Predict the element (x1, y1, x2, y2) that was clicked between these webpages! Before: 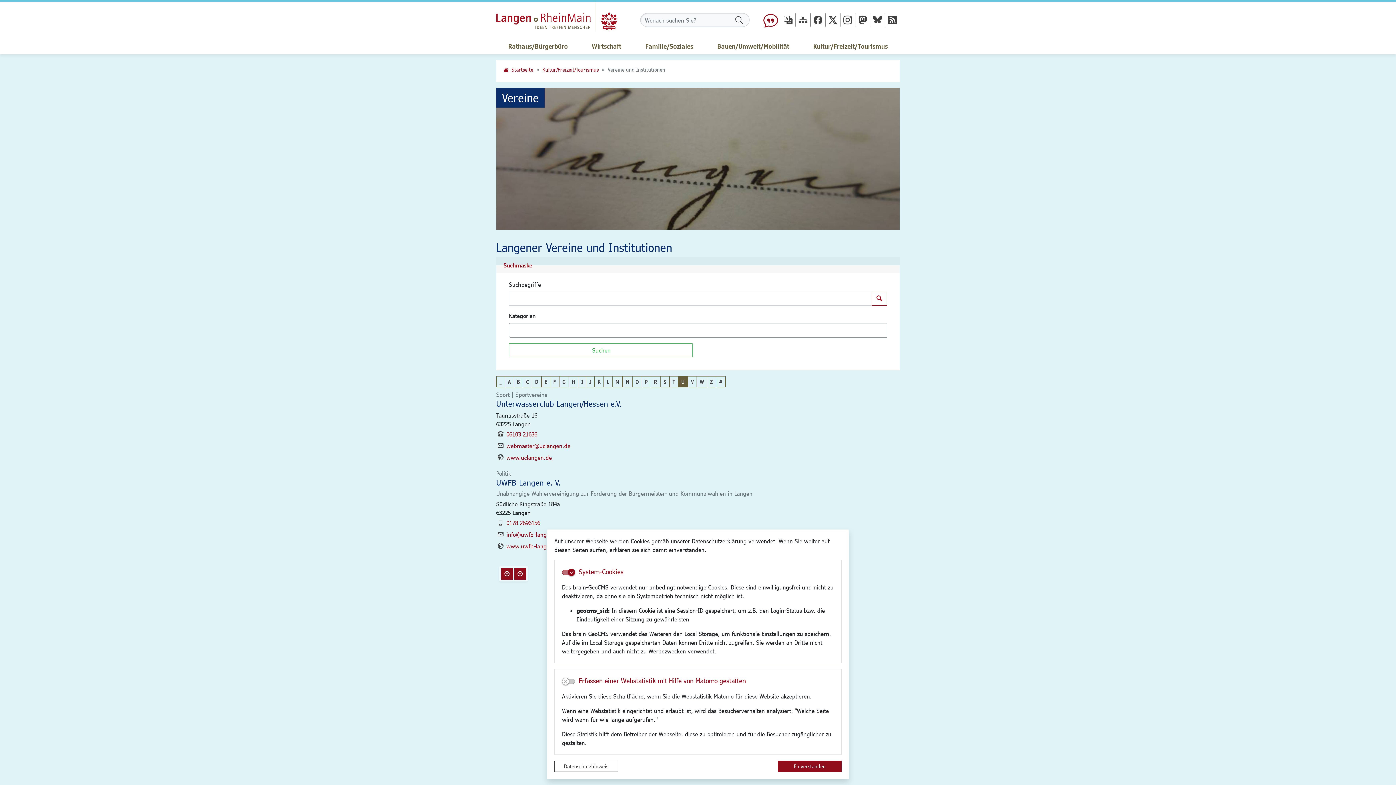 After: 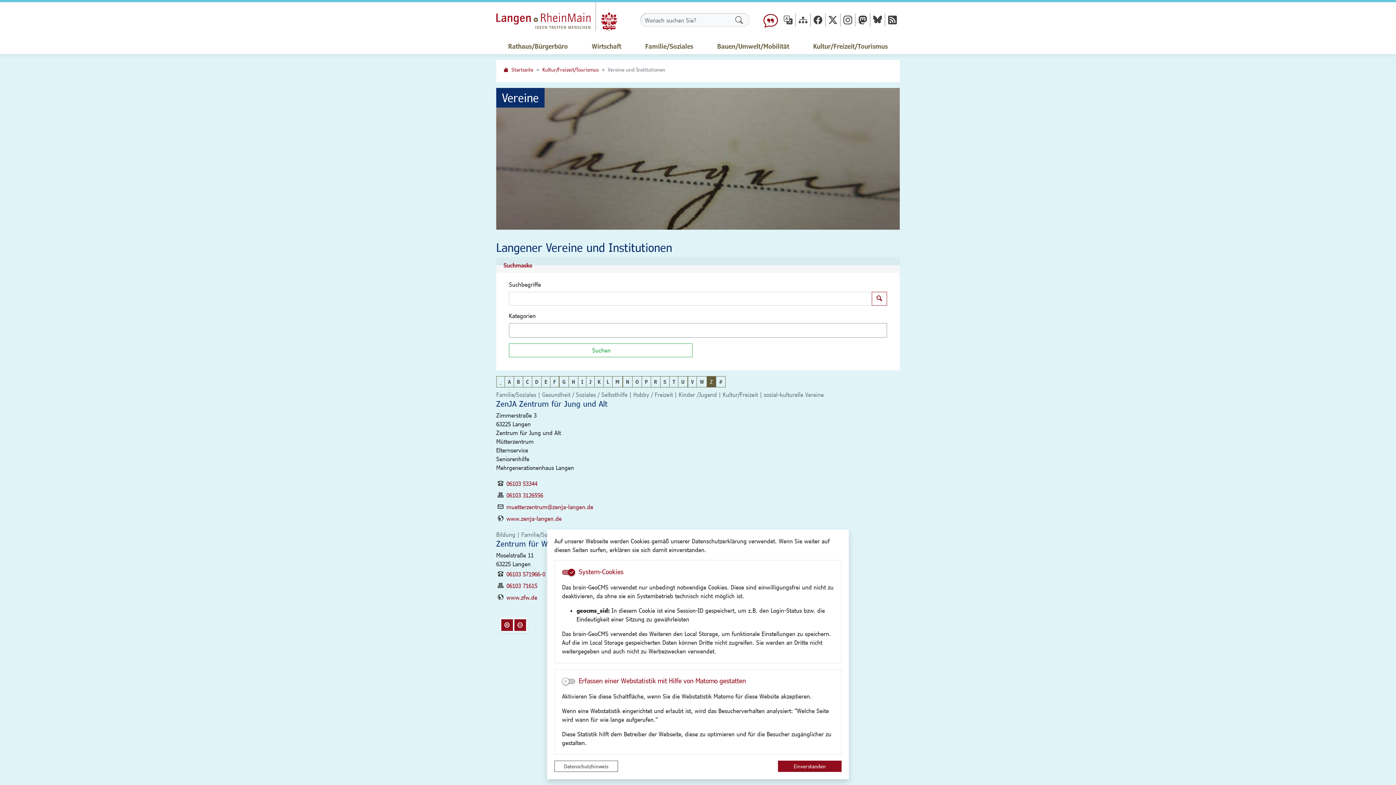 Action: bbox: (706, 376, 716, 387) label: Z